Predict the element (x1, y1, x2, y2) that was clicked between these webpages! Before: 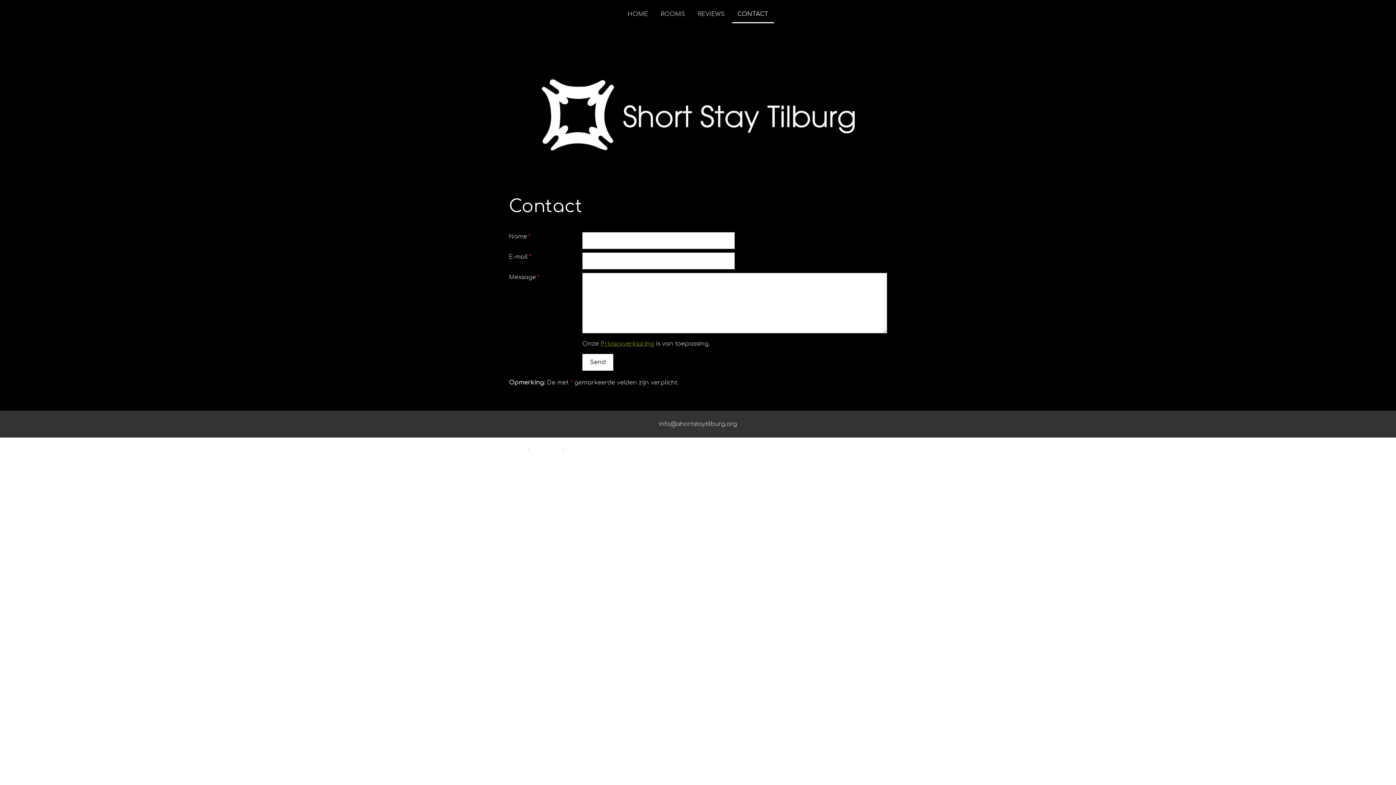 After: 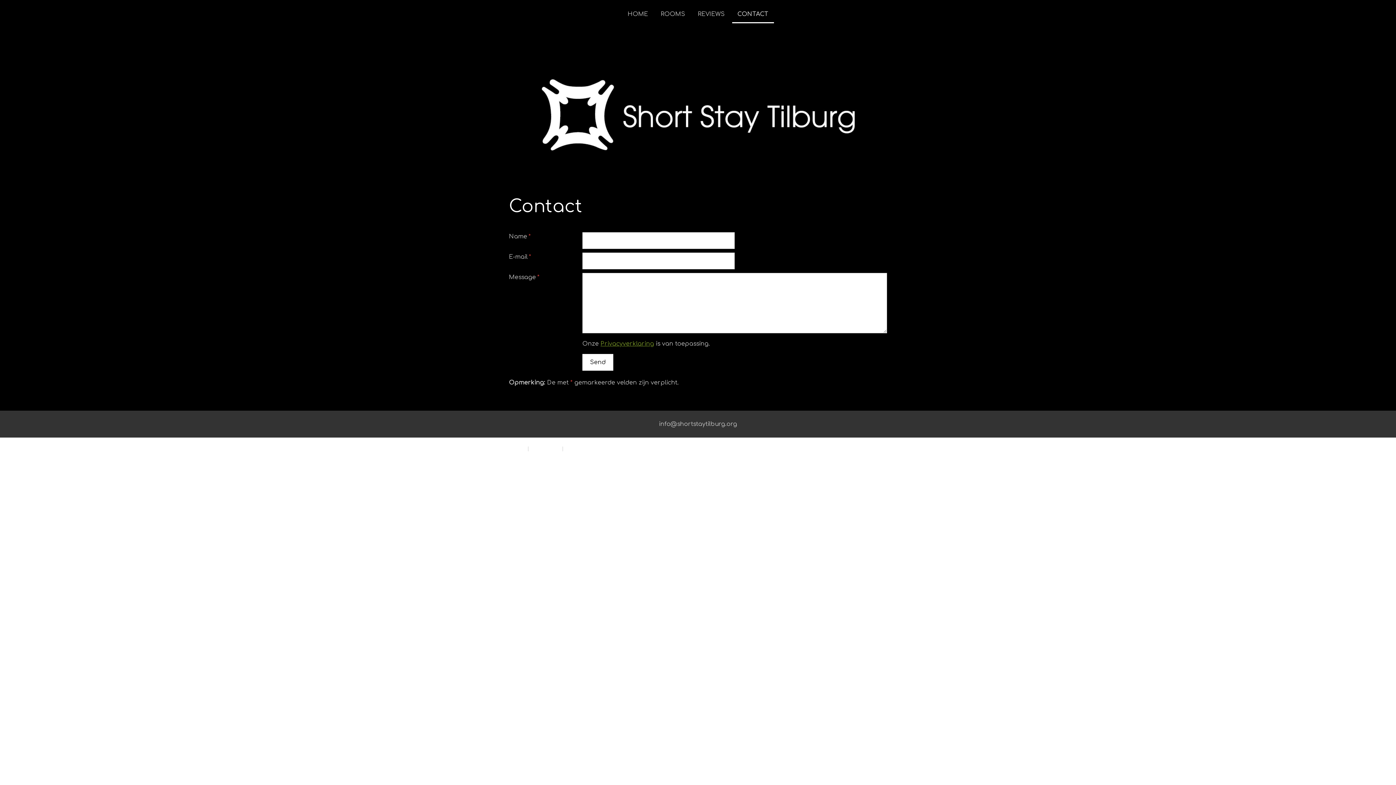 Action: bbox: (732, 6, 774, 23) label: CONTACT